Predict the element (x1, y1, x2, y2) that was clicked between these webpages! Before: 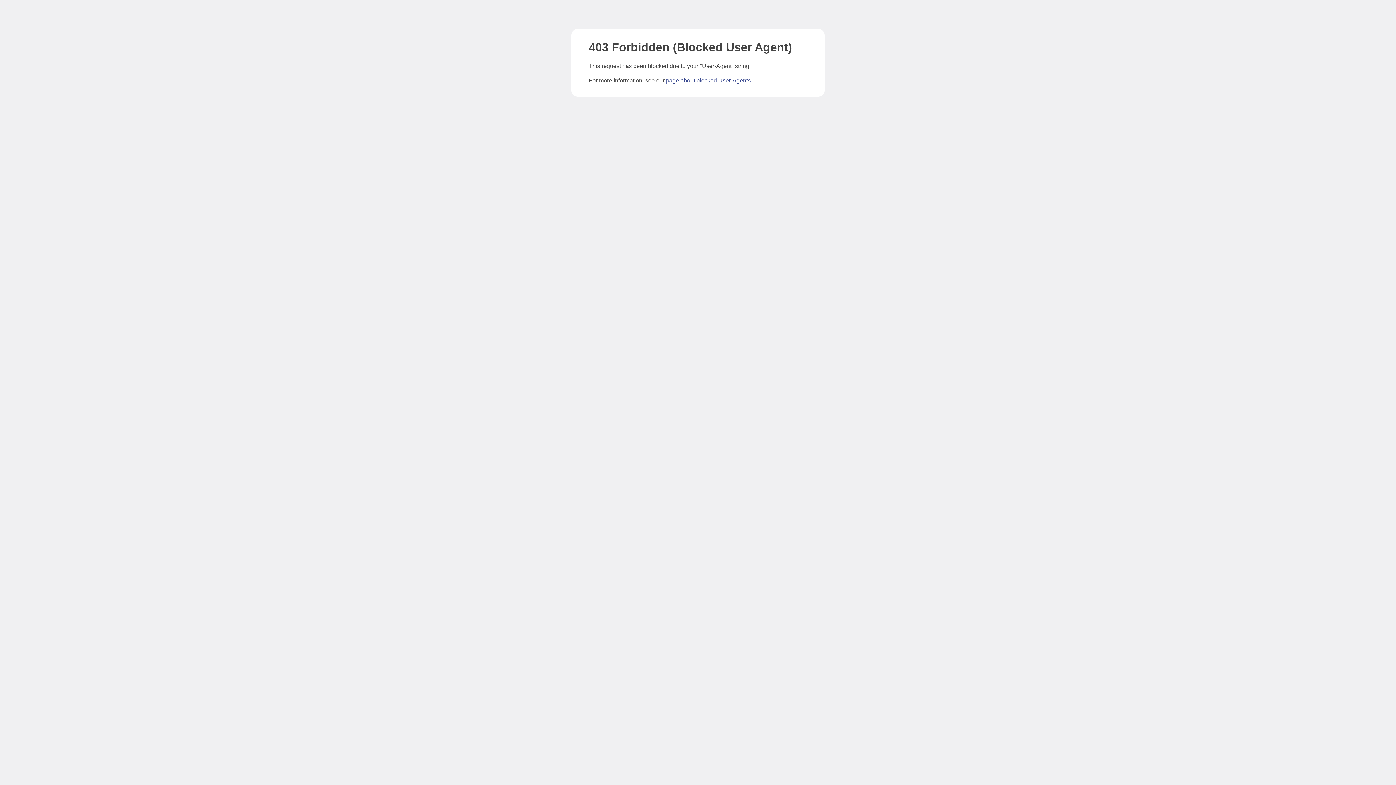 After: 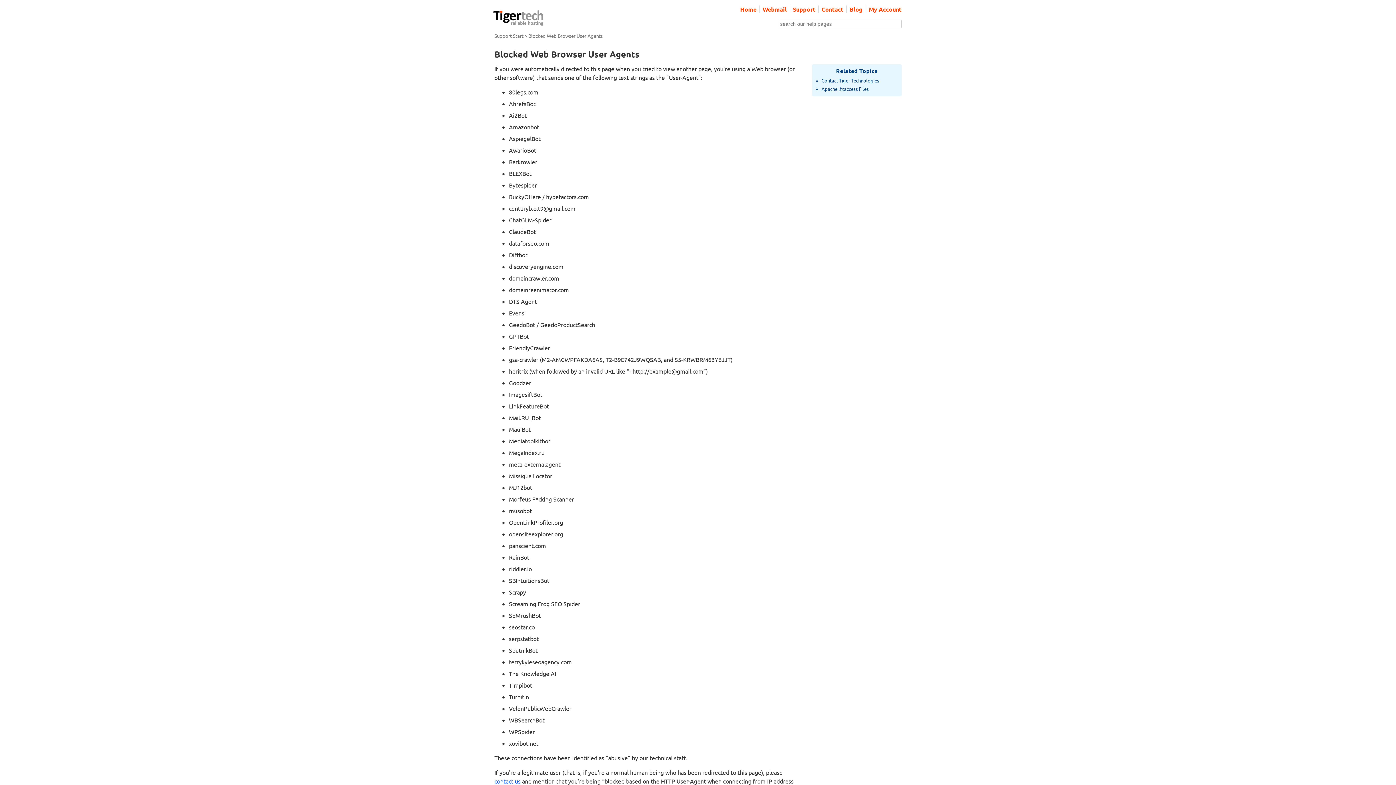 Action: bbox: (666, 77, 750, 83) label: page about blocked User-Agents